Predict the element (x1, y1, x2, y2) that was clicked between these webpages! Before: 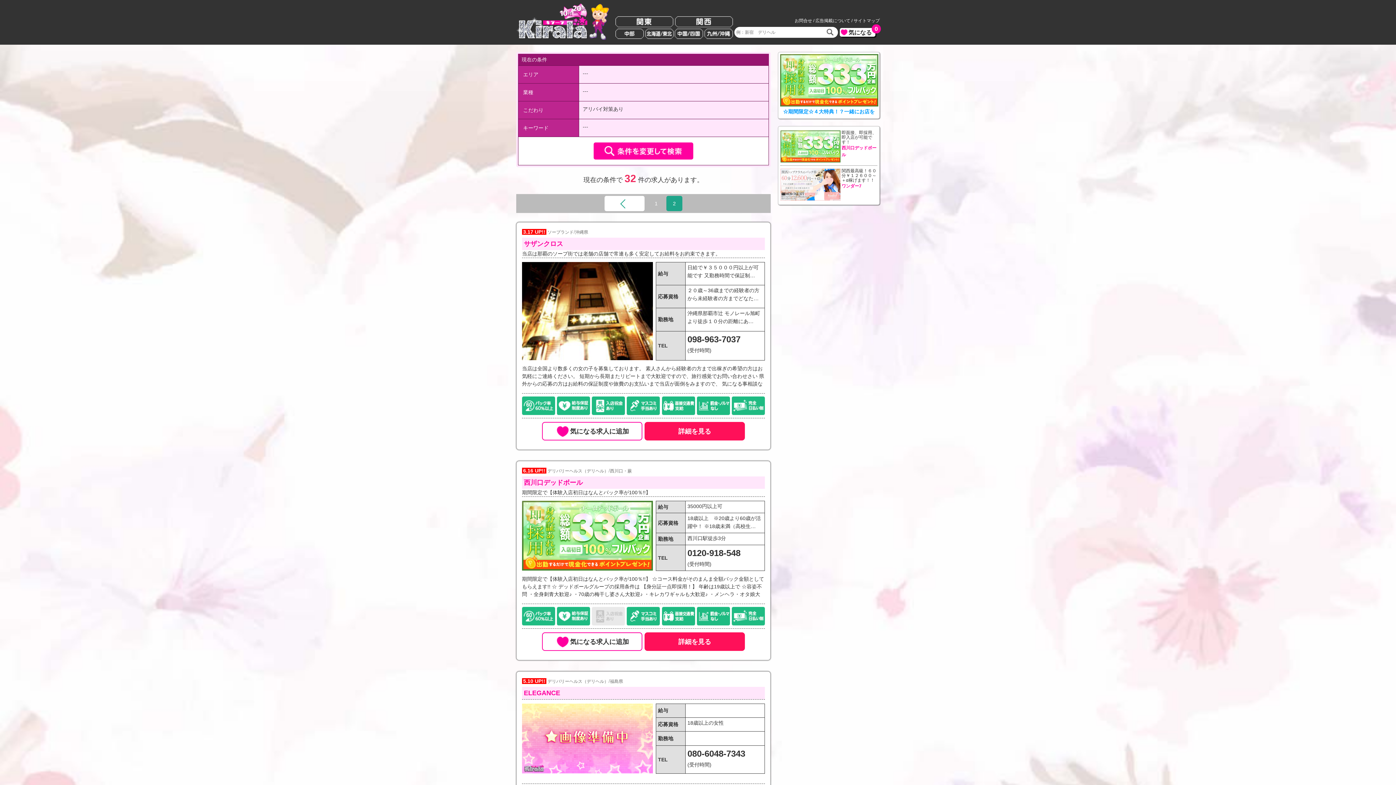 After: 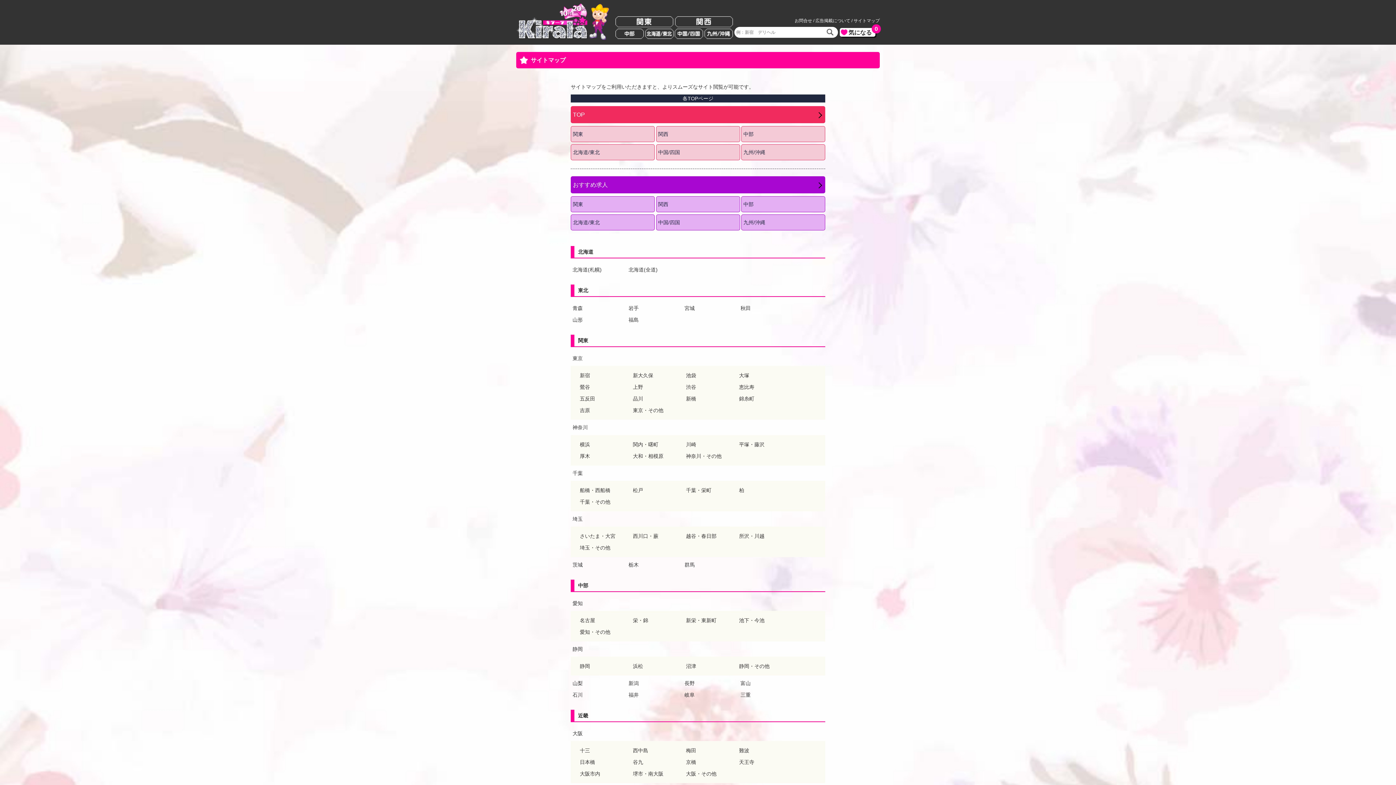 Action: bbox: (853, 18, 880, 23) label: サイトマップ